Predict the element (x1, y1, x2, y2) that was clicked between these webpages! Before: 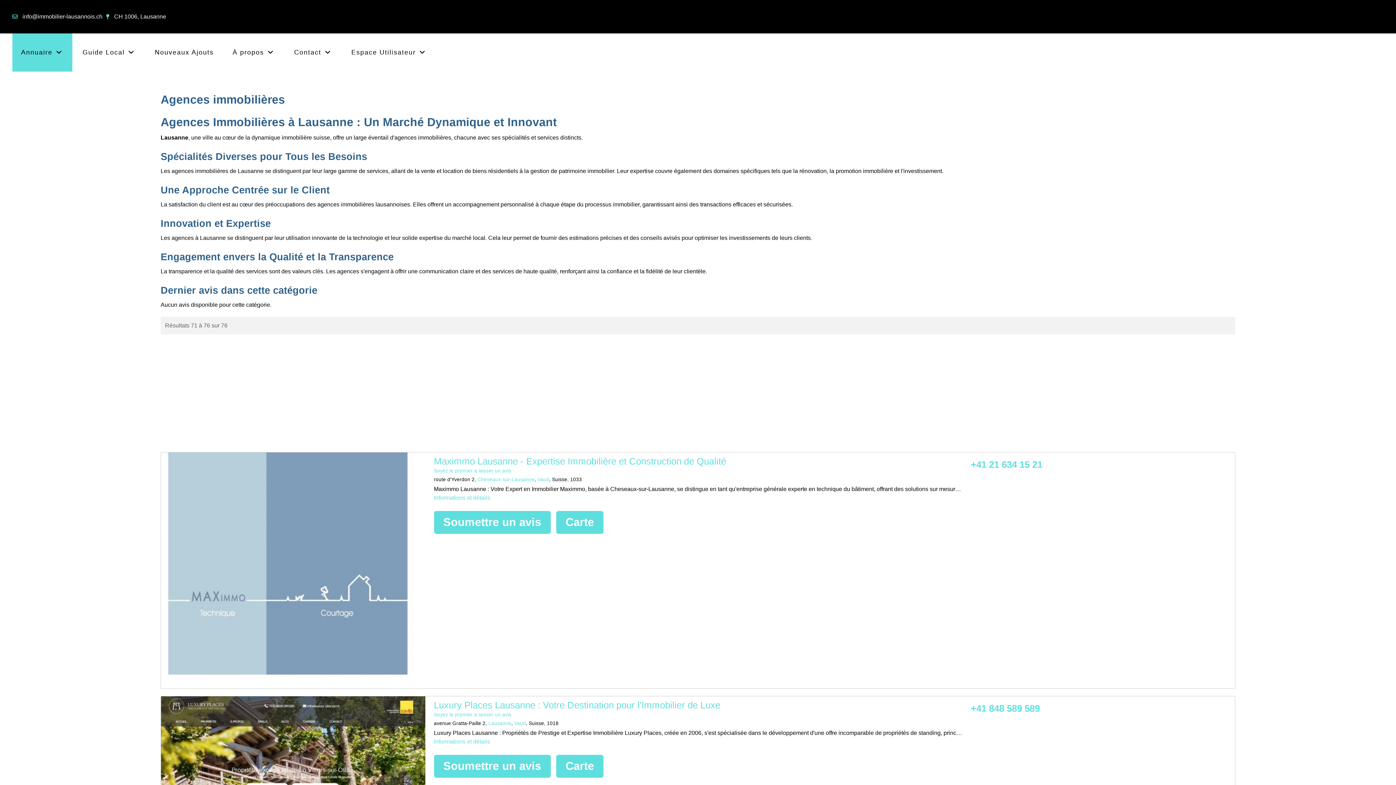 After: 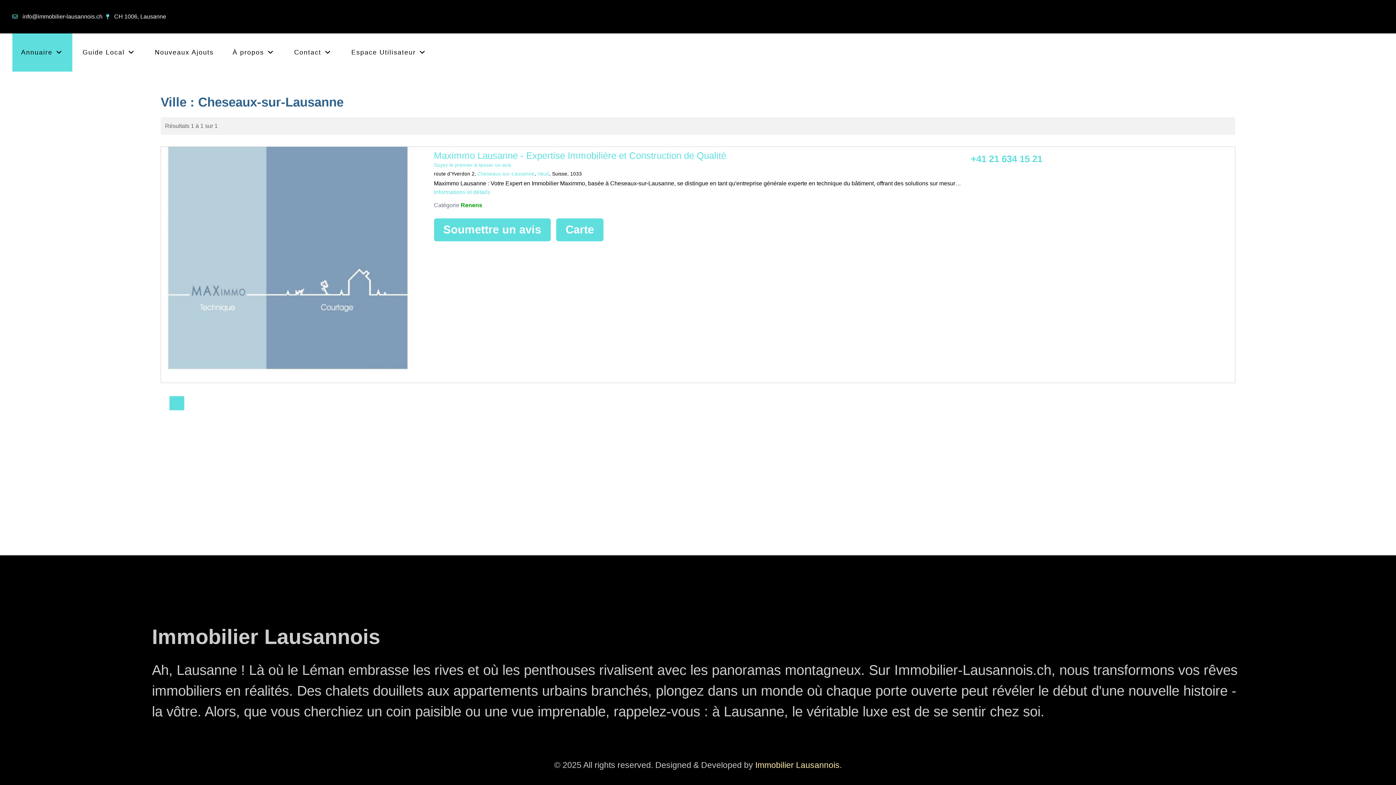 Action: bbox: (477, 477, 534, 482) label: Cheseaux-sur-Lausanne